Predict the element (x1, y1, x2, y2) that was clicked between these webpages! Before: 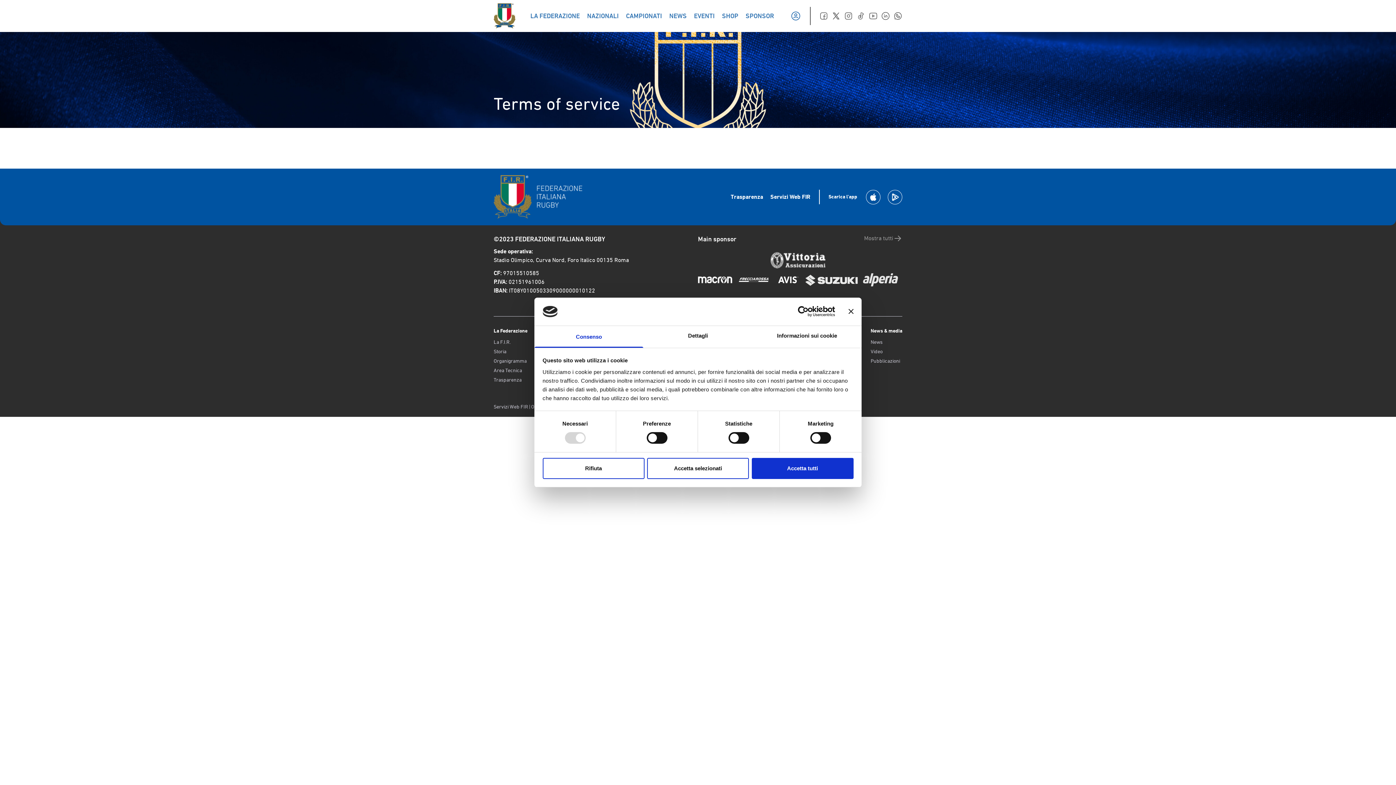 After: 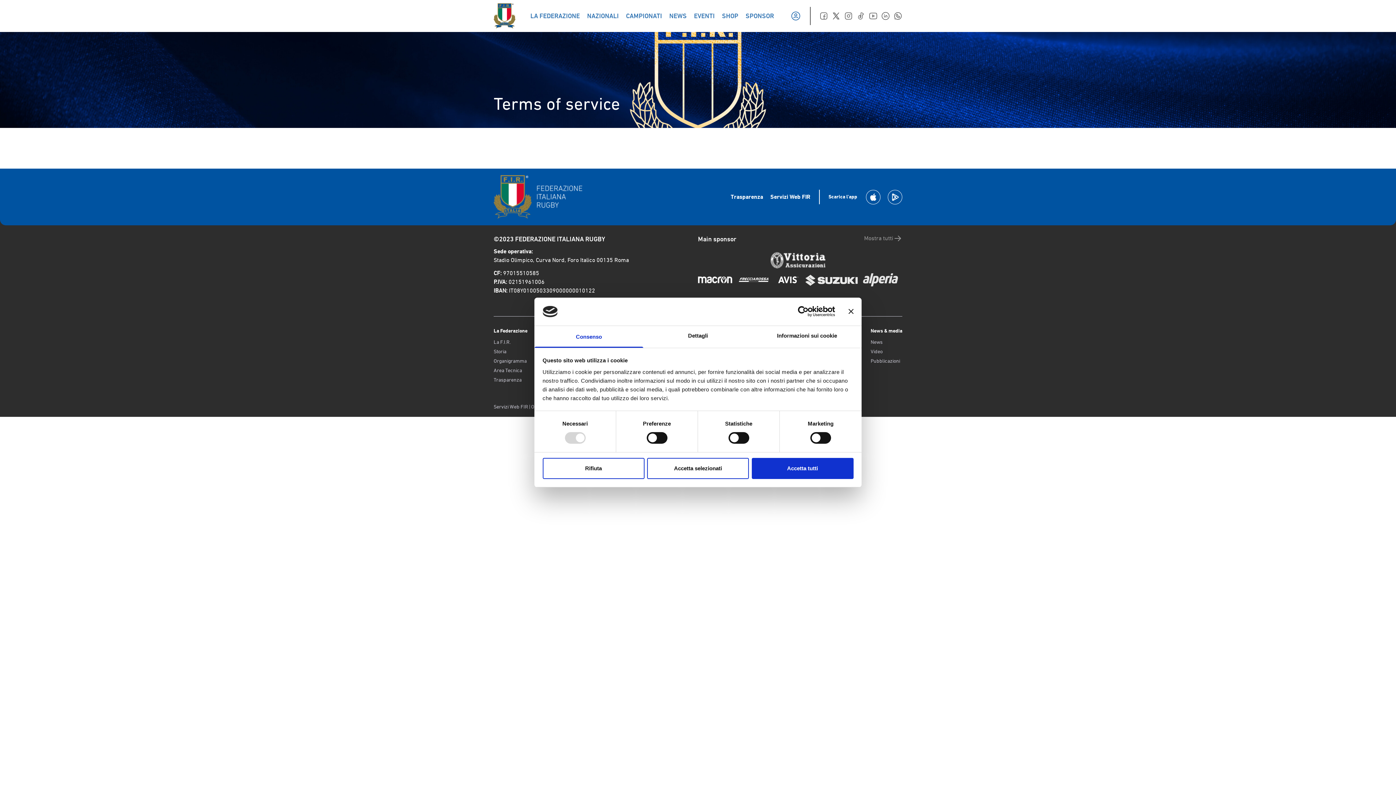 Action: bbox: (844, 11, 853, 20)